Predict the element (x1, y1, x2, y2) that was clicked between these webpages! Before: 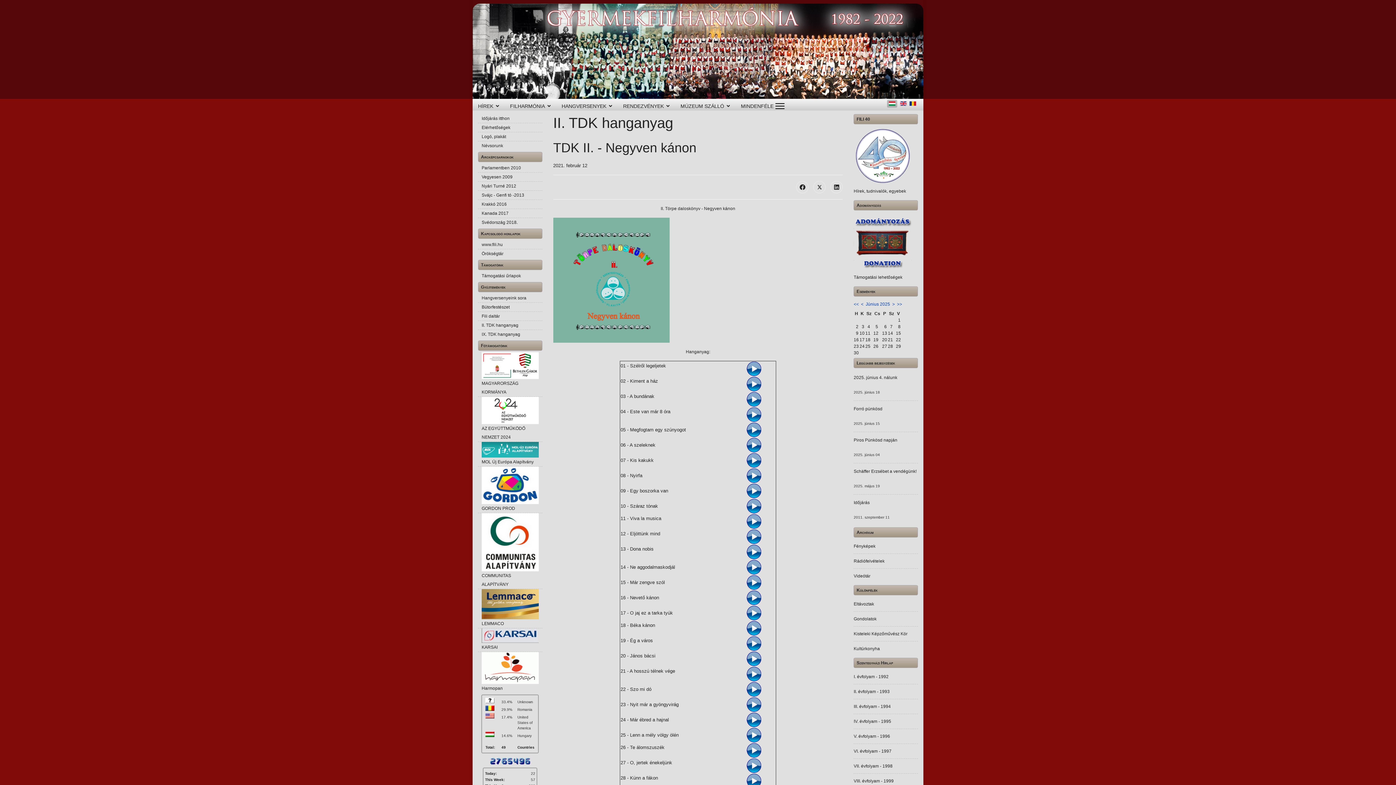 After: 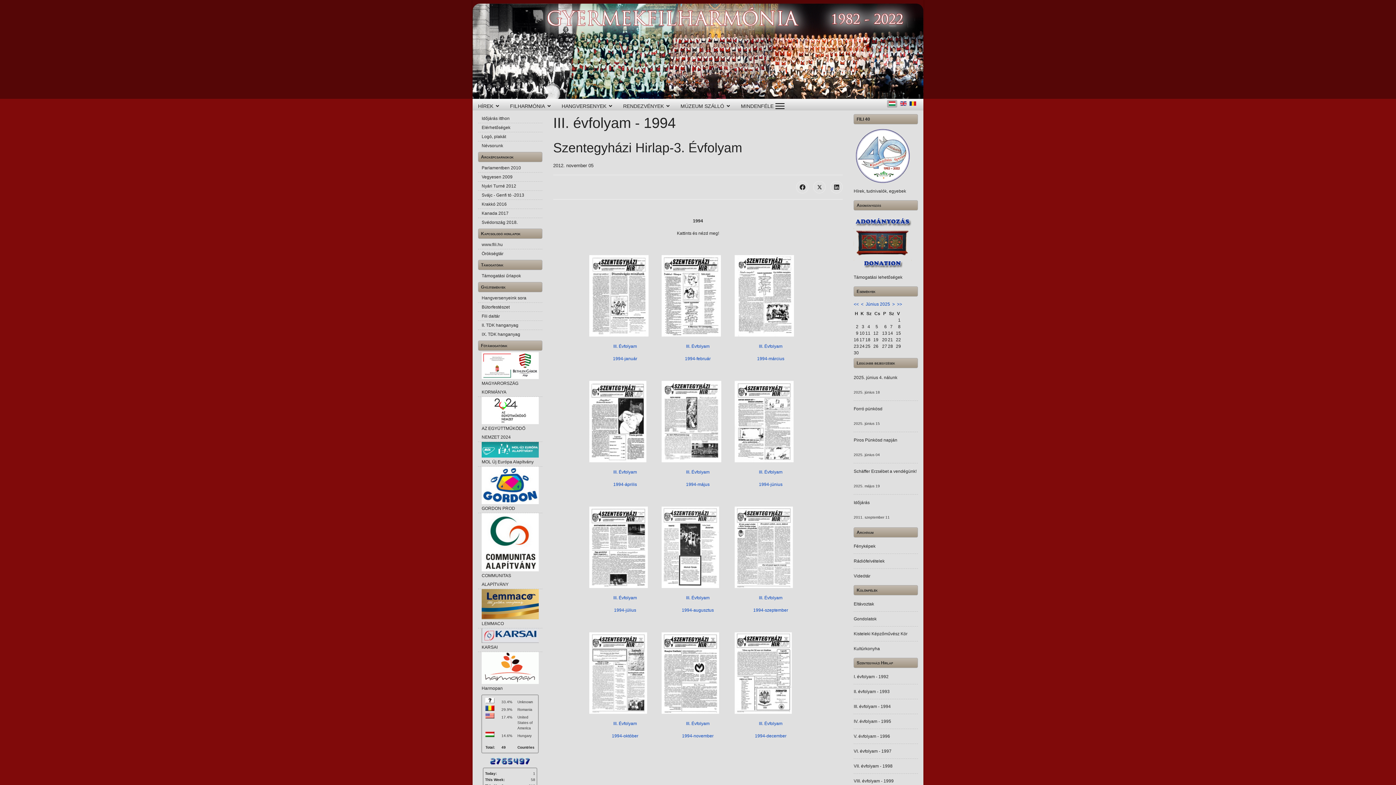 Action: label: III. évfolyam - 1994 bbox: (853, 699, 918, 714)